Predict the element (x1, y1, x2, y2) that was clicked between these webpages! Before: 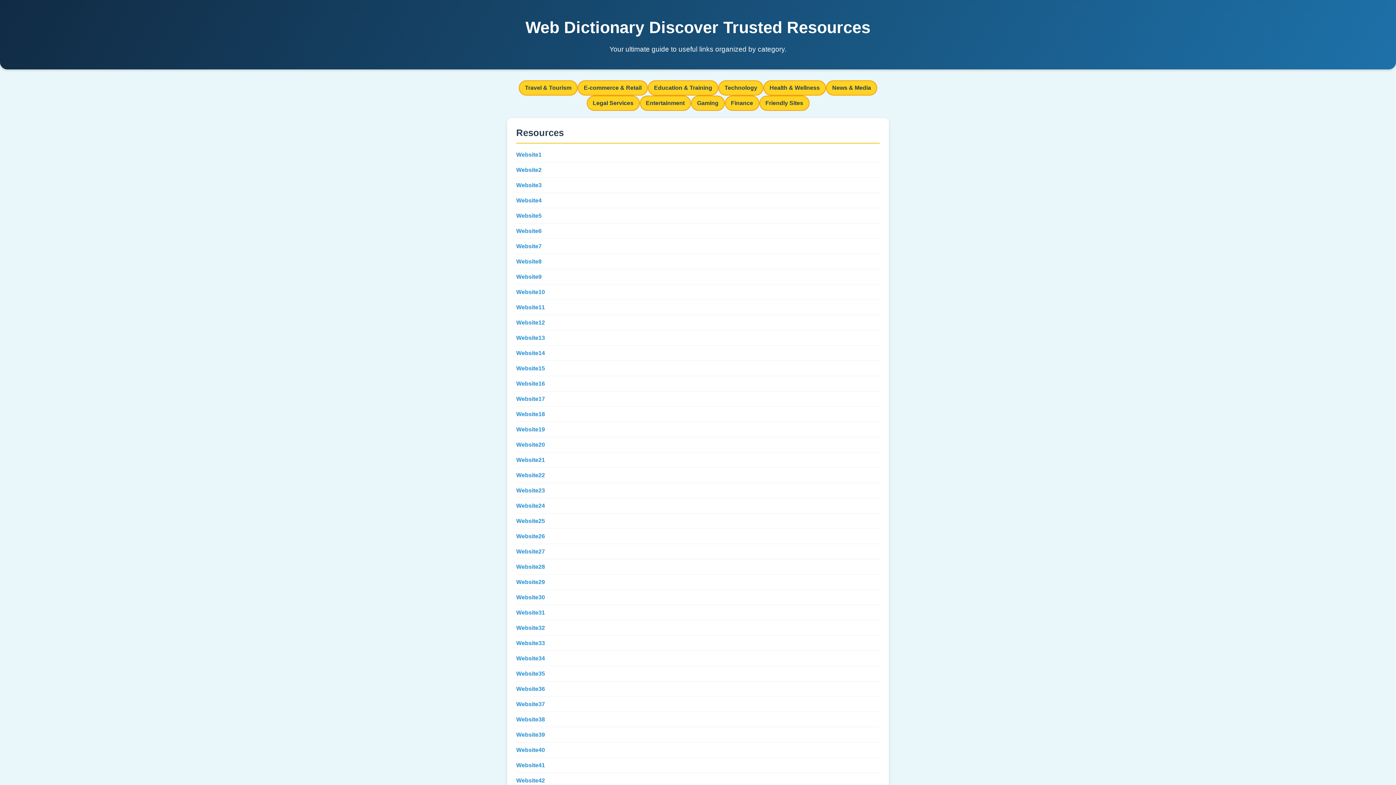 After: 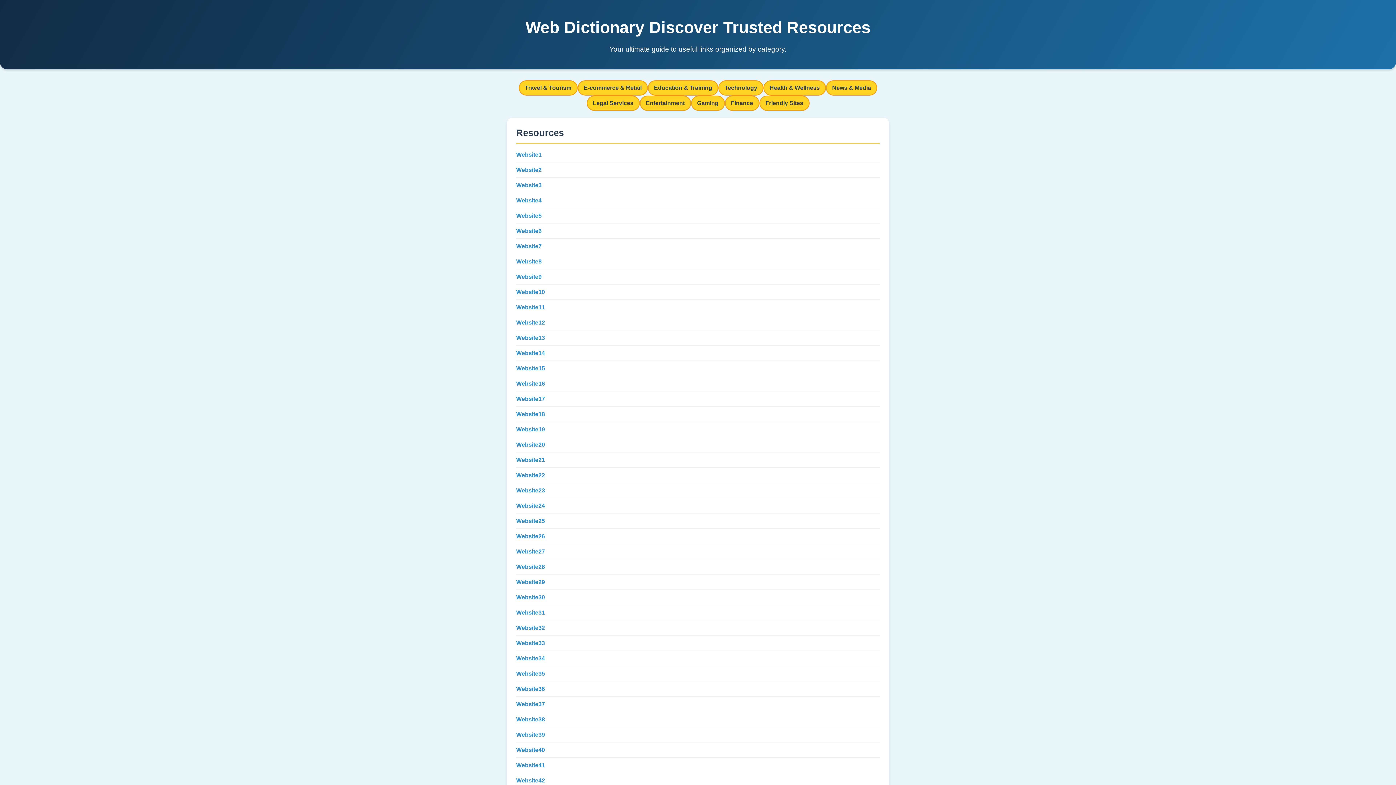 Action: label: Website27 bbox: (516, 547, 545, 556)